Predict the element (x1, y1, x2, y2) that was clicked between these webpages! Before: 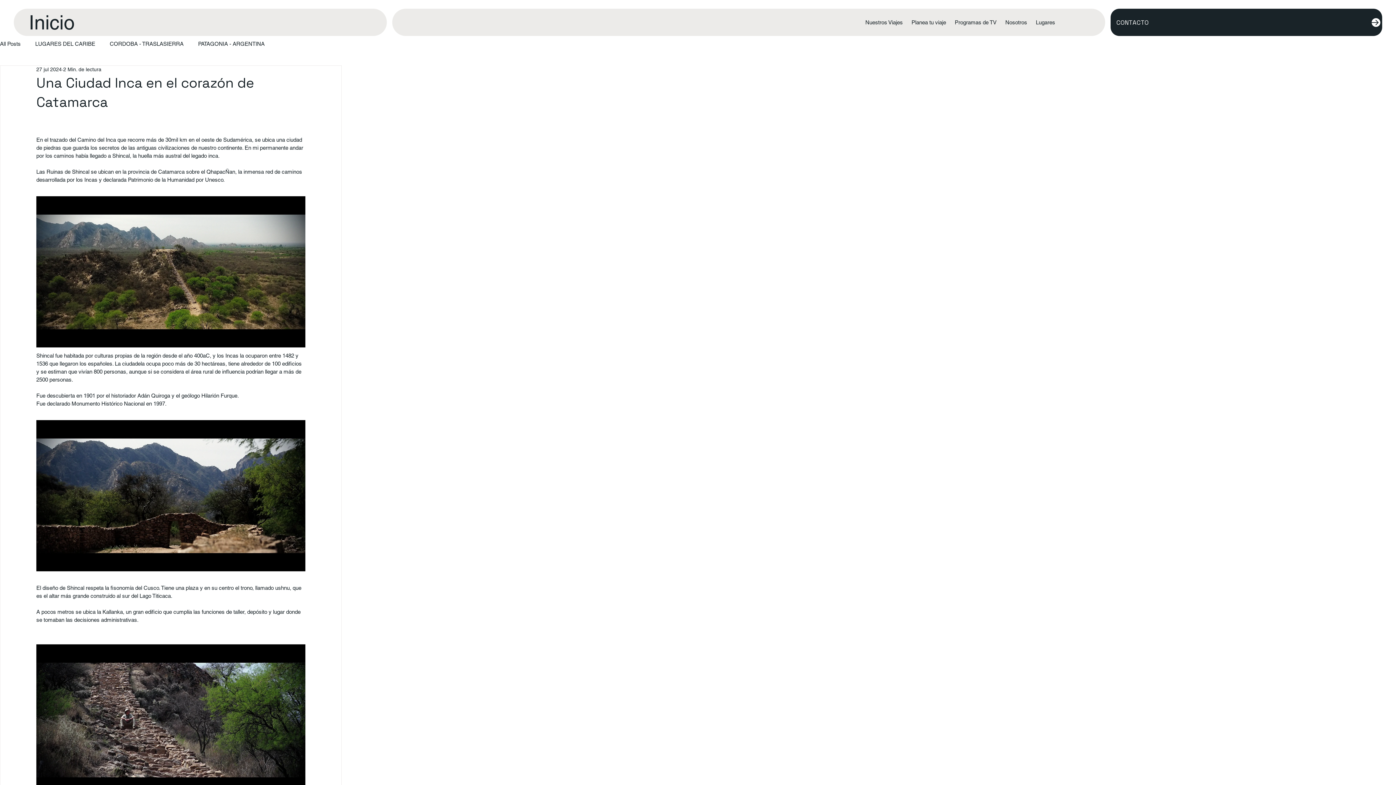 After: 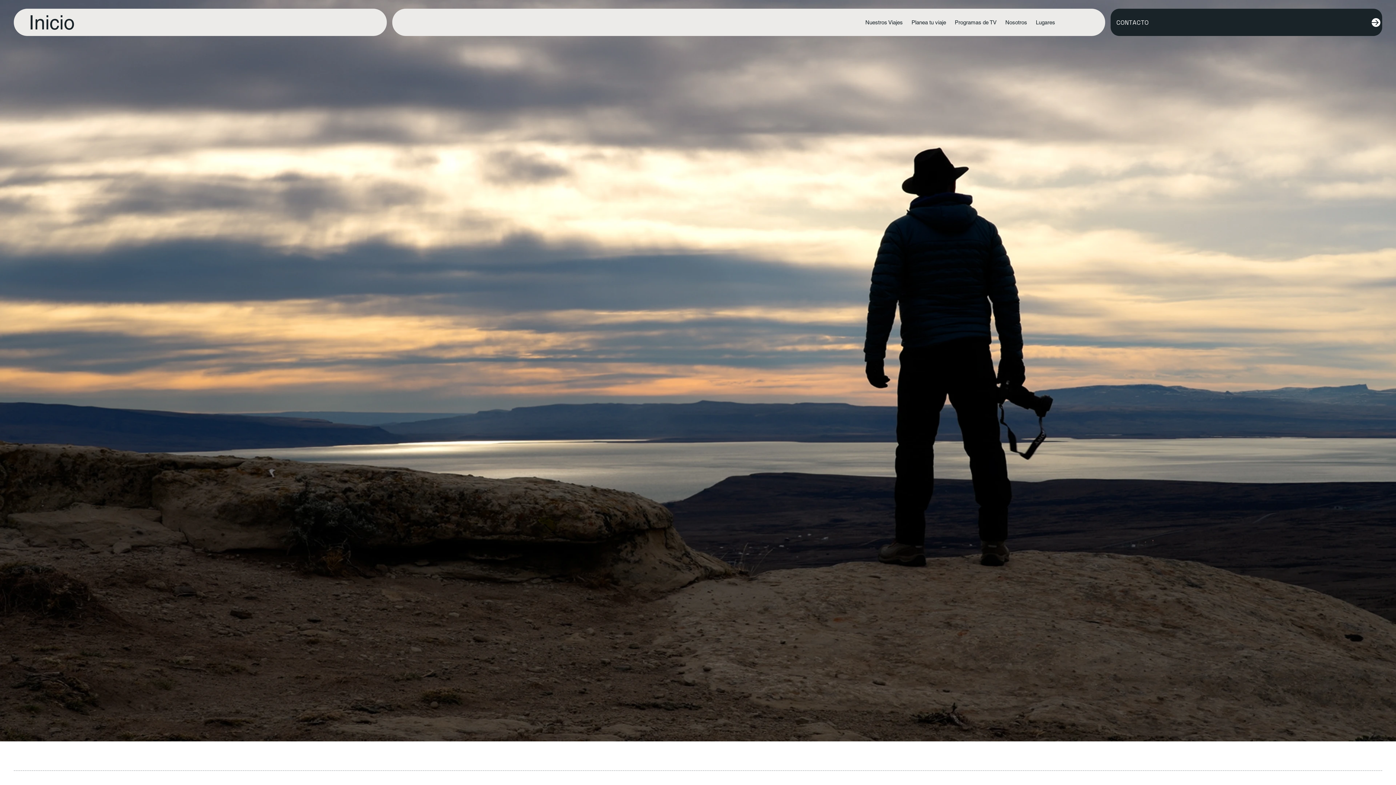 Action: label: Inicio bbox: (28, 10, 74, 33)